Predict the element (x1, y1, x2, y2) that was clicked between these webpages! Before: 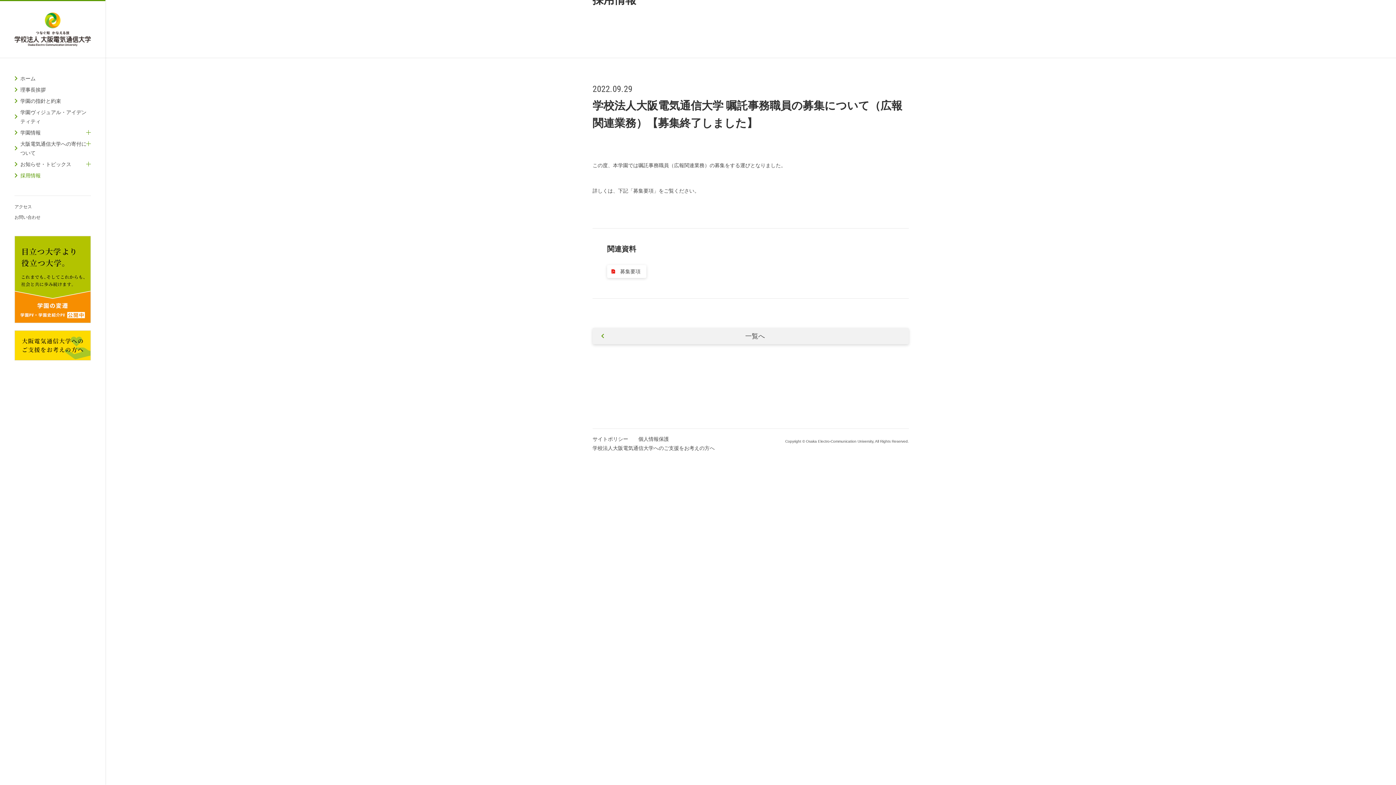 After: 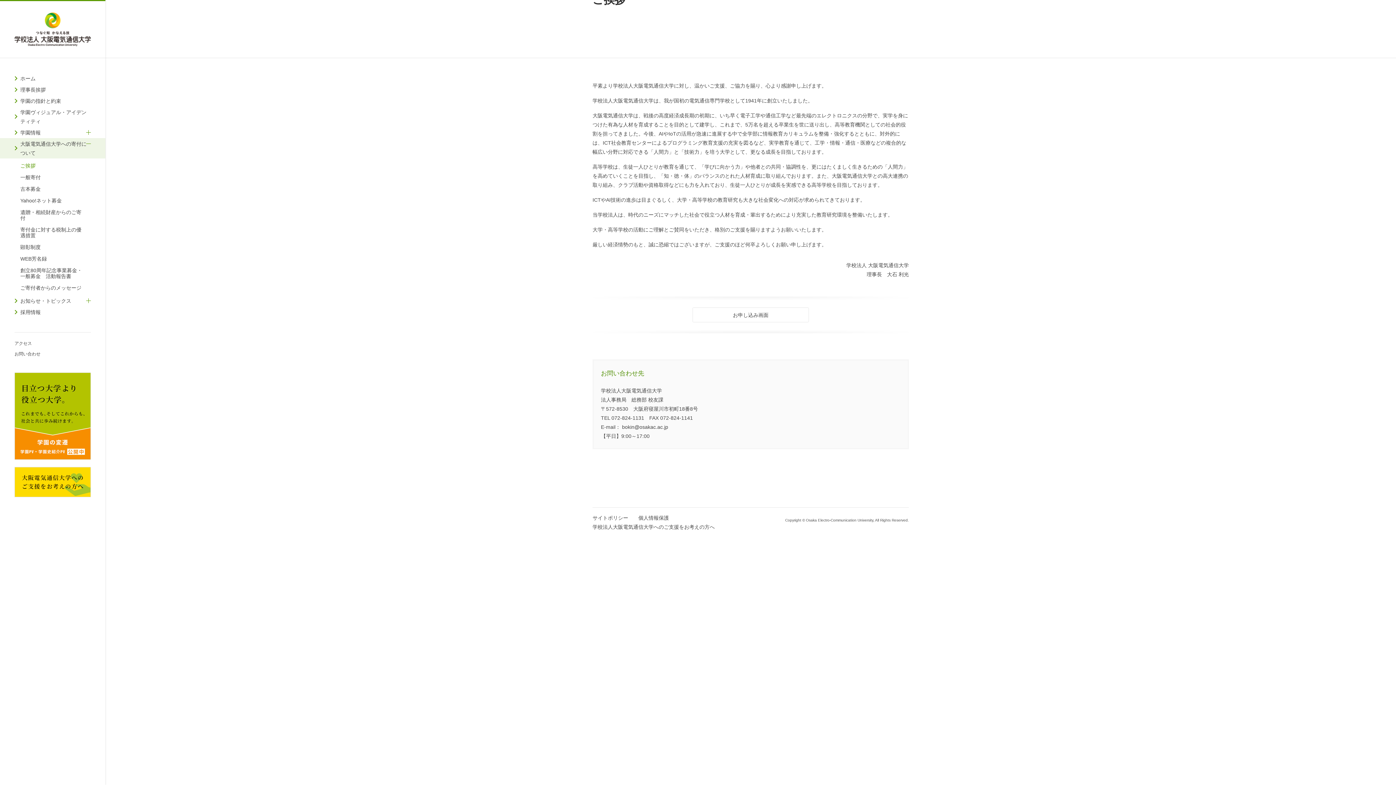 Action: bbox: (592, 445, 714, 451) label: 学校法人大阪電気通信大学へのご支援をお考えの方へ